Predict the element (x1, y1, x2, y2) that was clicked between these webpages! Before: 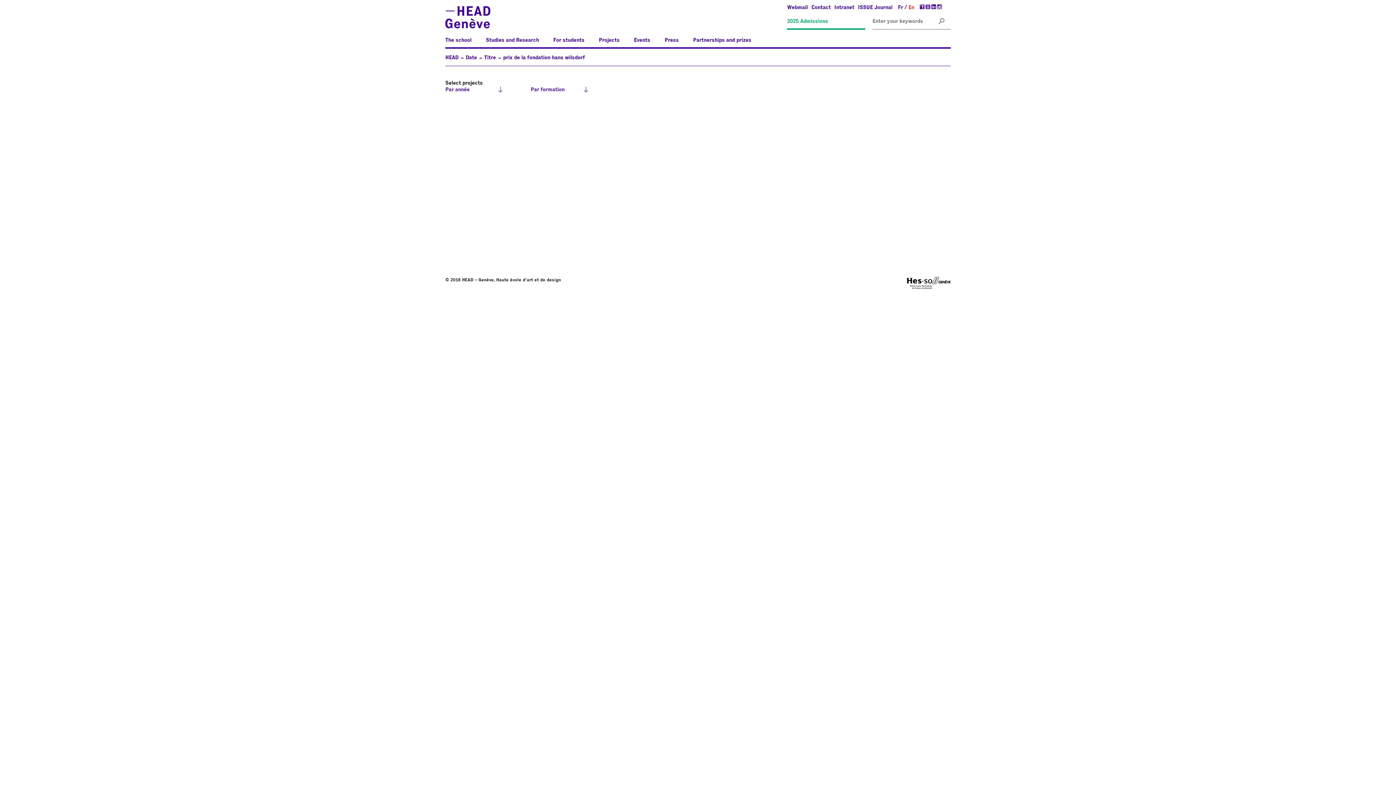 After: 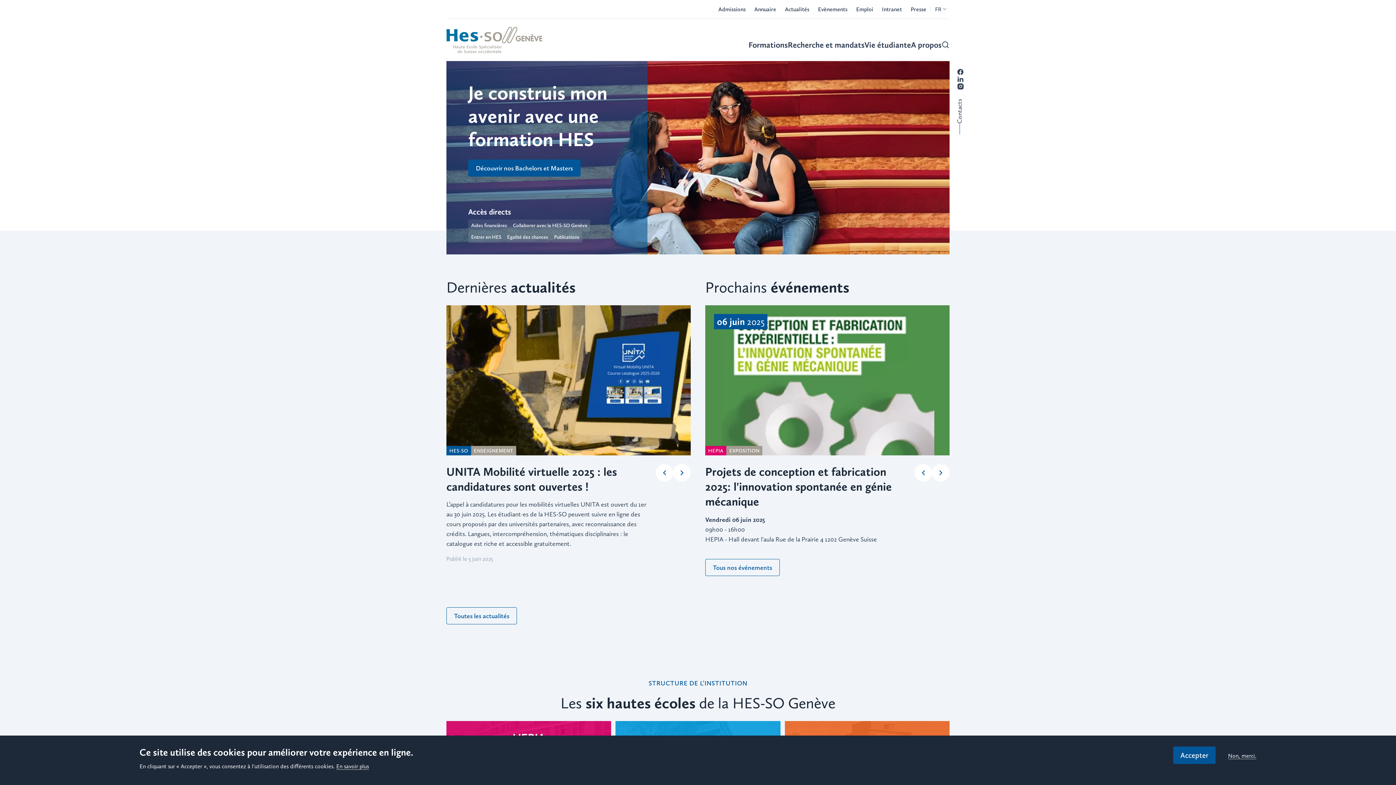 Action: bbox: (907, 285, 950, 290)